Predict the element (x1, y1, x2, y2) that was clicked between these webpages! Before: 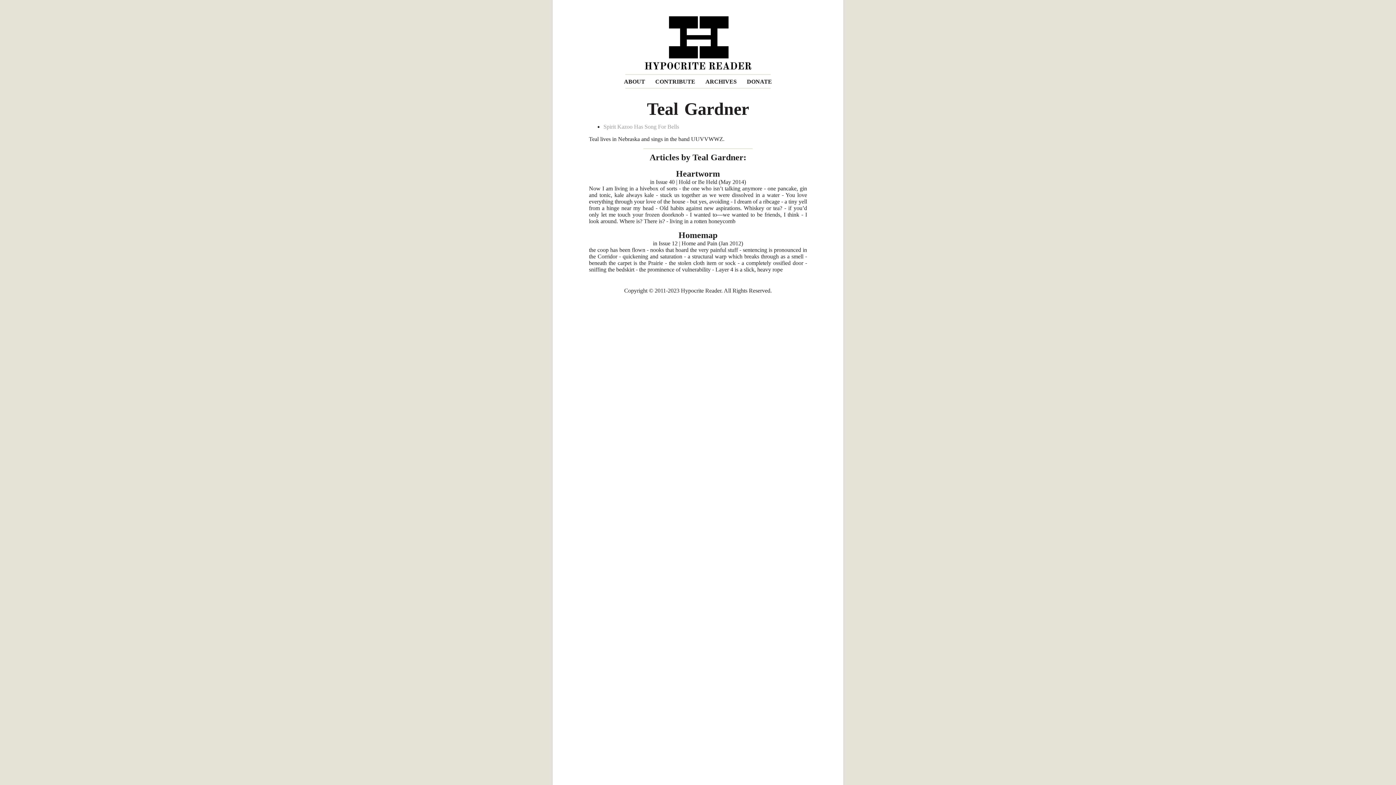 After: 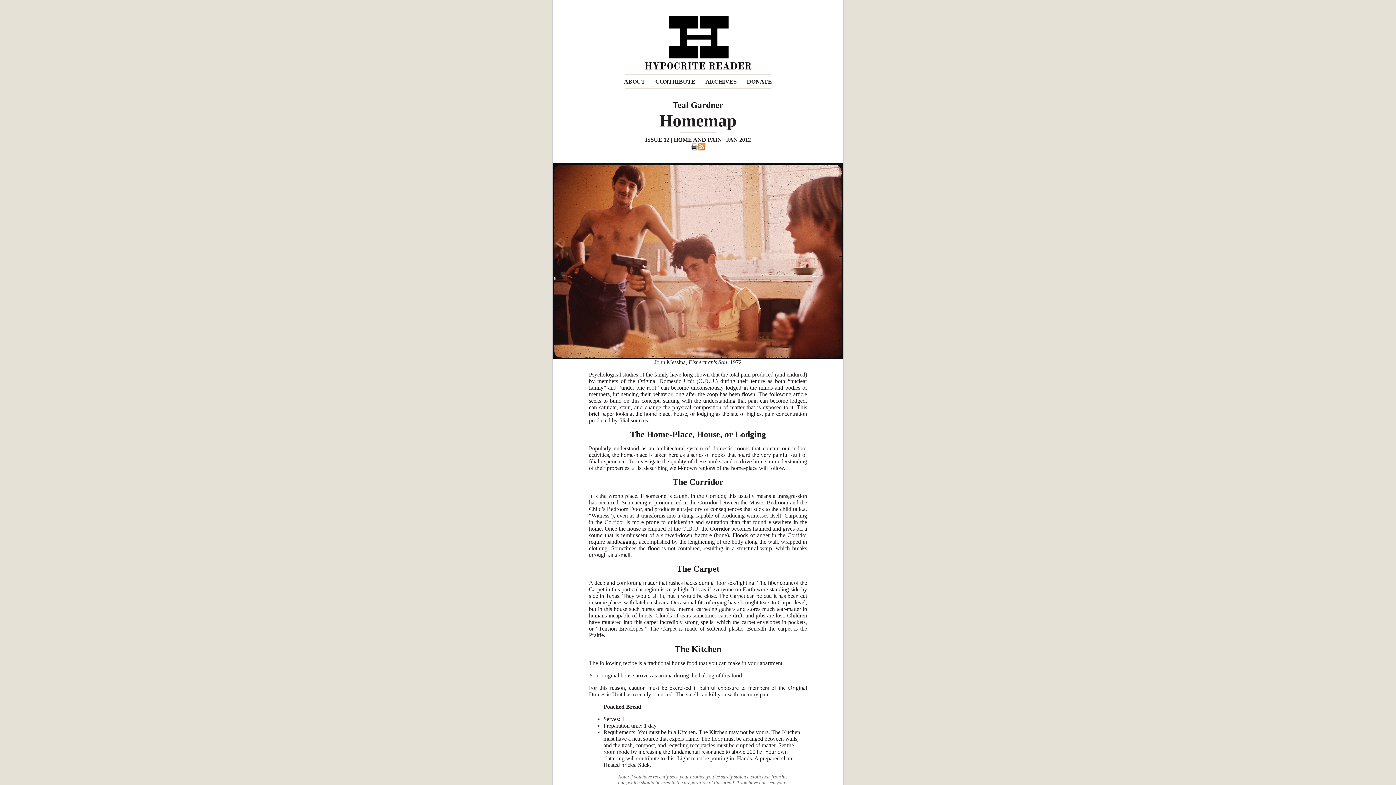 Action: label: Homemap bbox: (678, 230, 717, 240)